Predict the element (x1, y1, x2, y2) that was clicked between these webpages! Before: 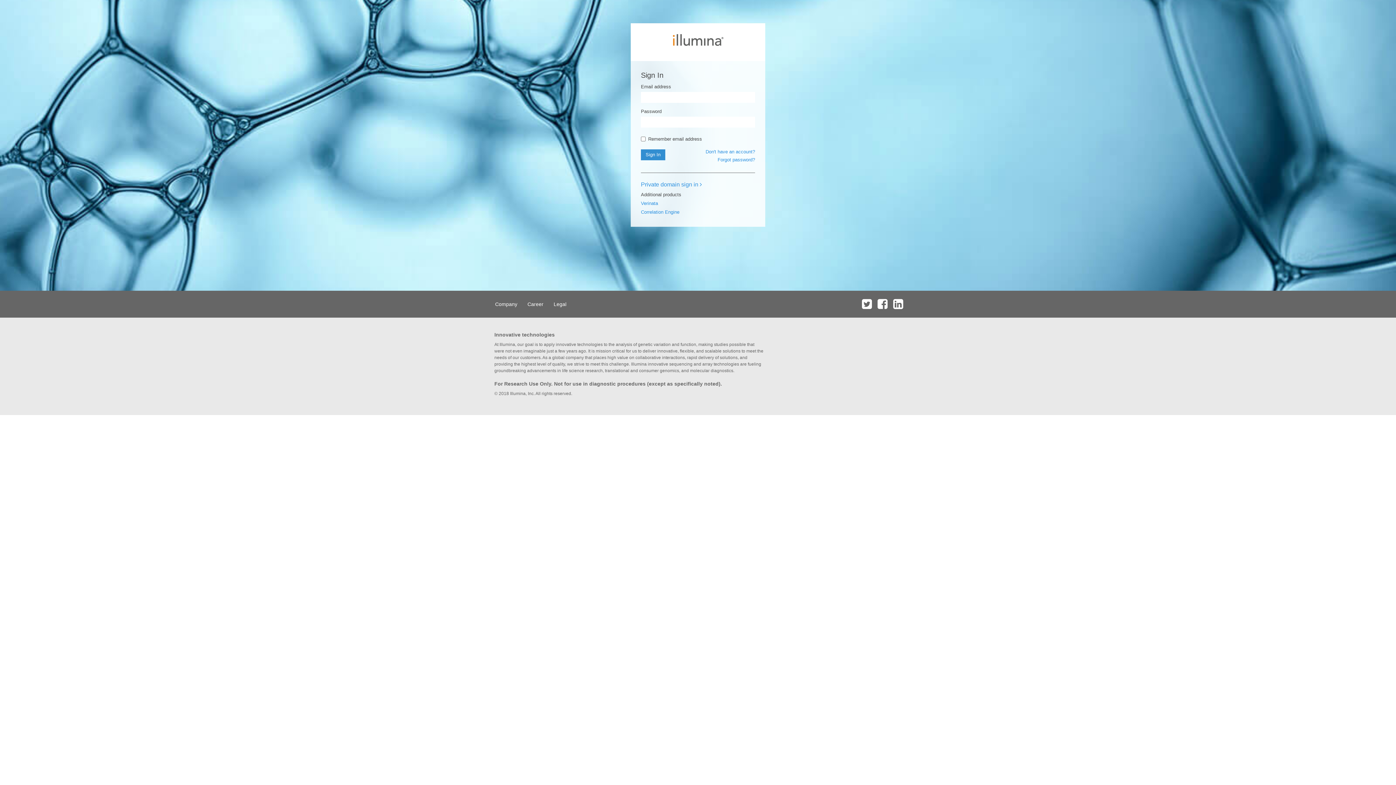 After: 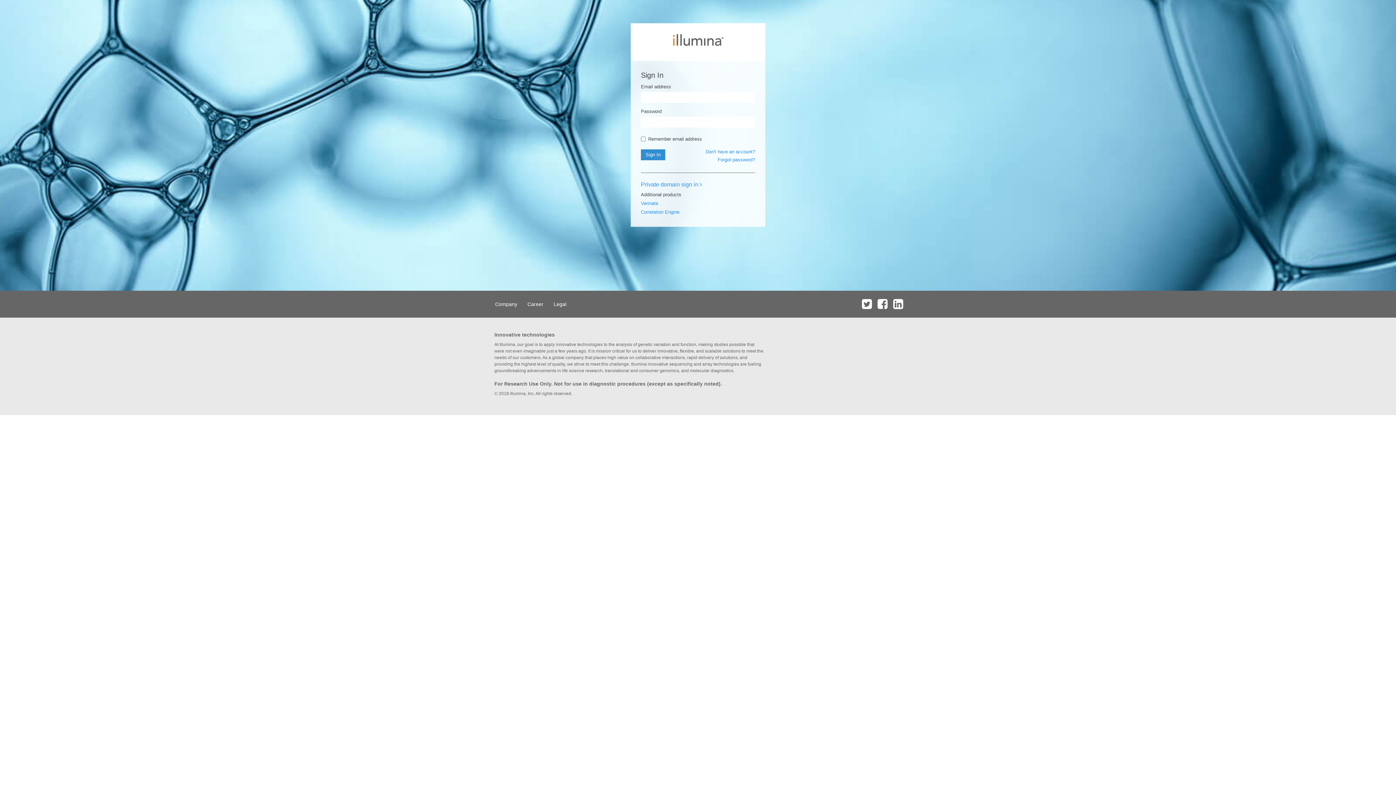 Action: bbox: (891, 290, 905, 317)